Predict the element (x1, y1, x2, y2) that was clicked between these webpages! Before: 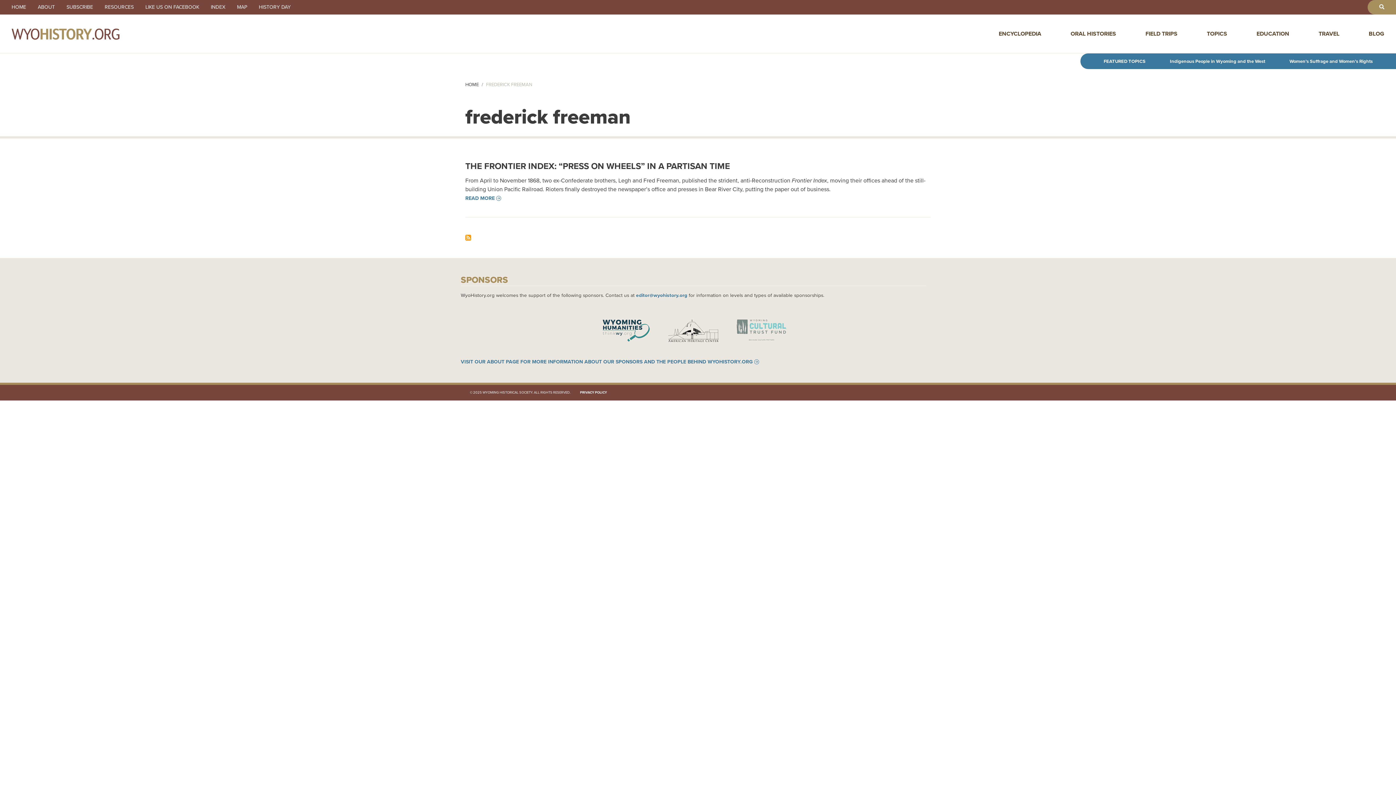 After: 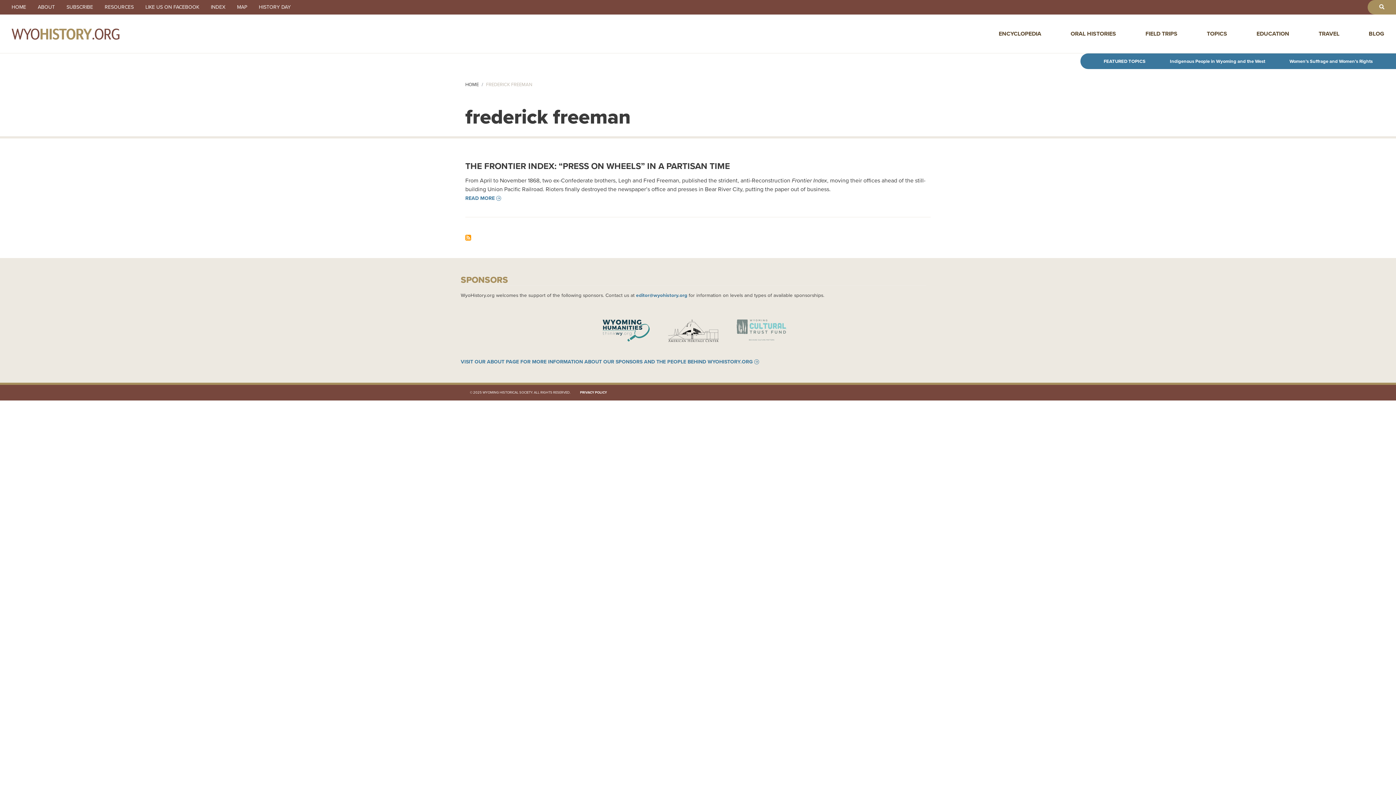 Action: bbox: (736, 304, 786, 353) label: IMAGE